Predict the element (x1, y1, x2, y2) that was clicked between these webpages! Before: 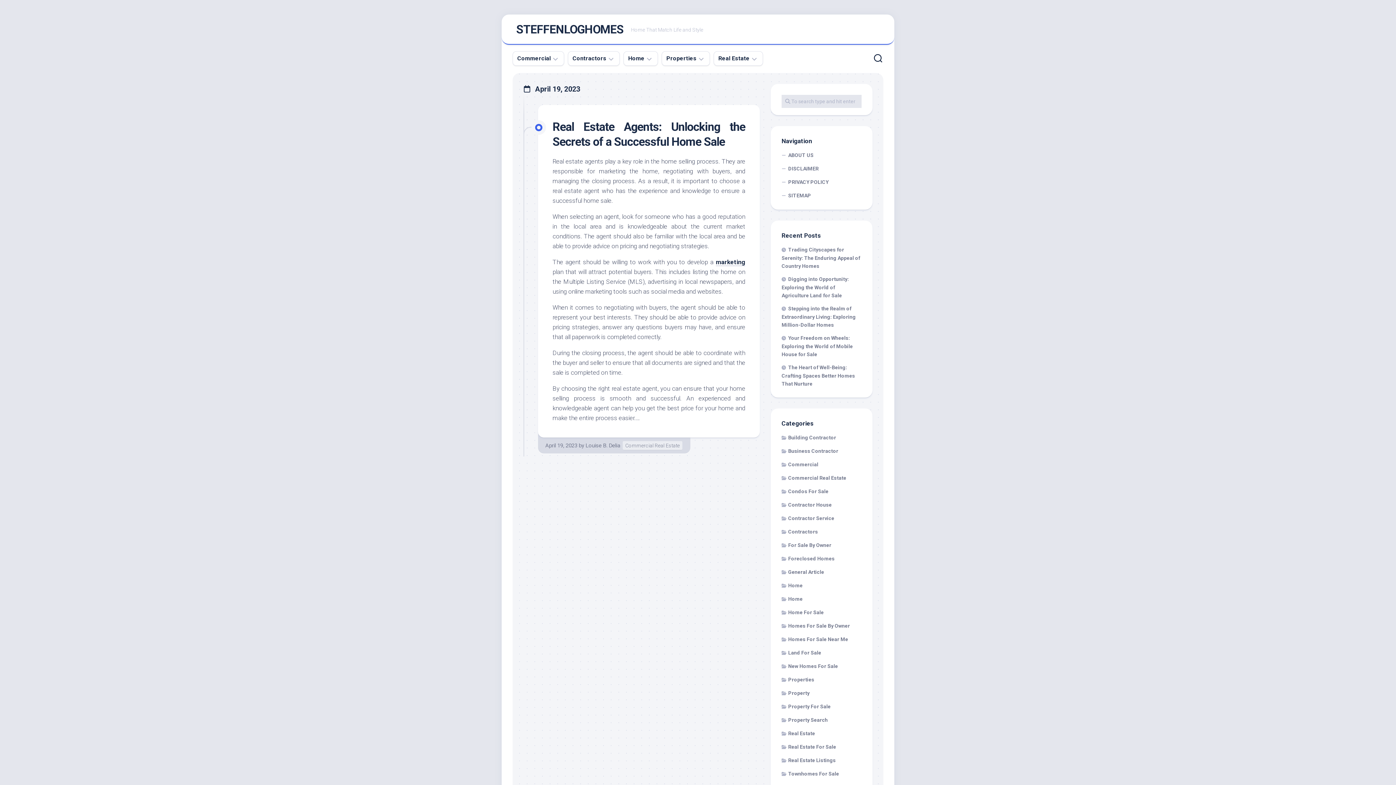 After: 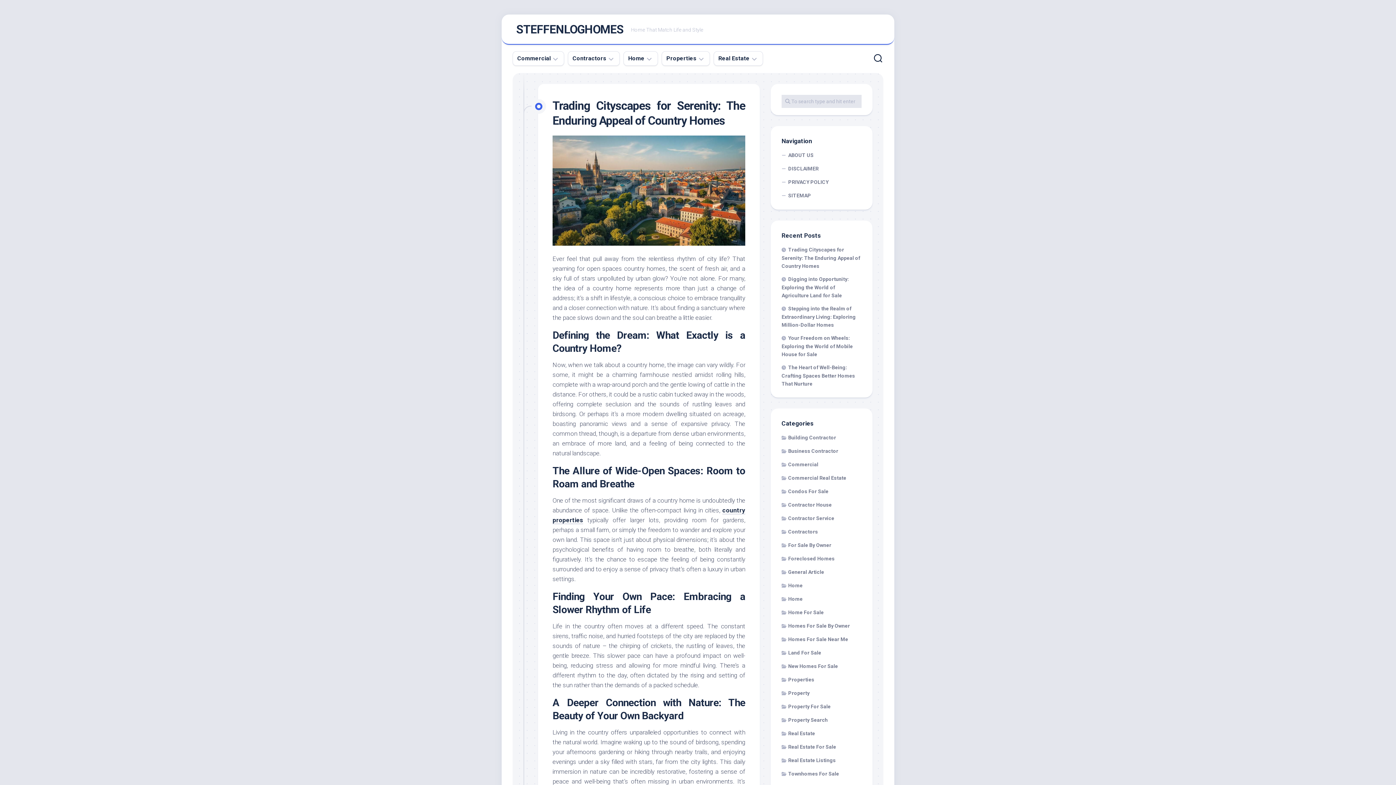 Action: bbox: (516, 18, 623, 40) label: STEFFENLOGHOMES